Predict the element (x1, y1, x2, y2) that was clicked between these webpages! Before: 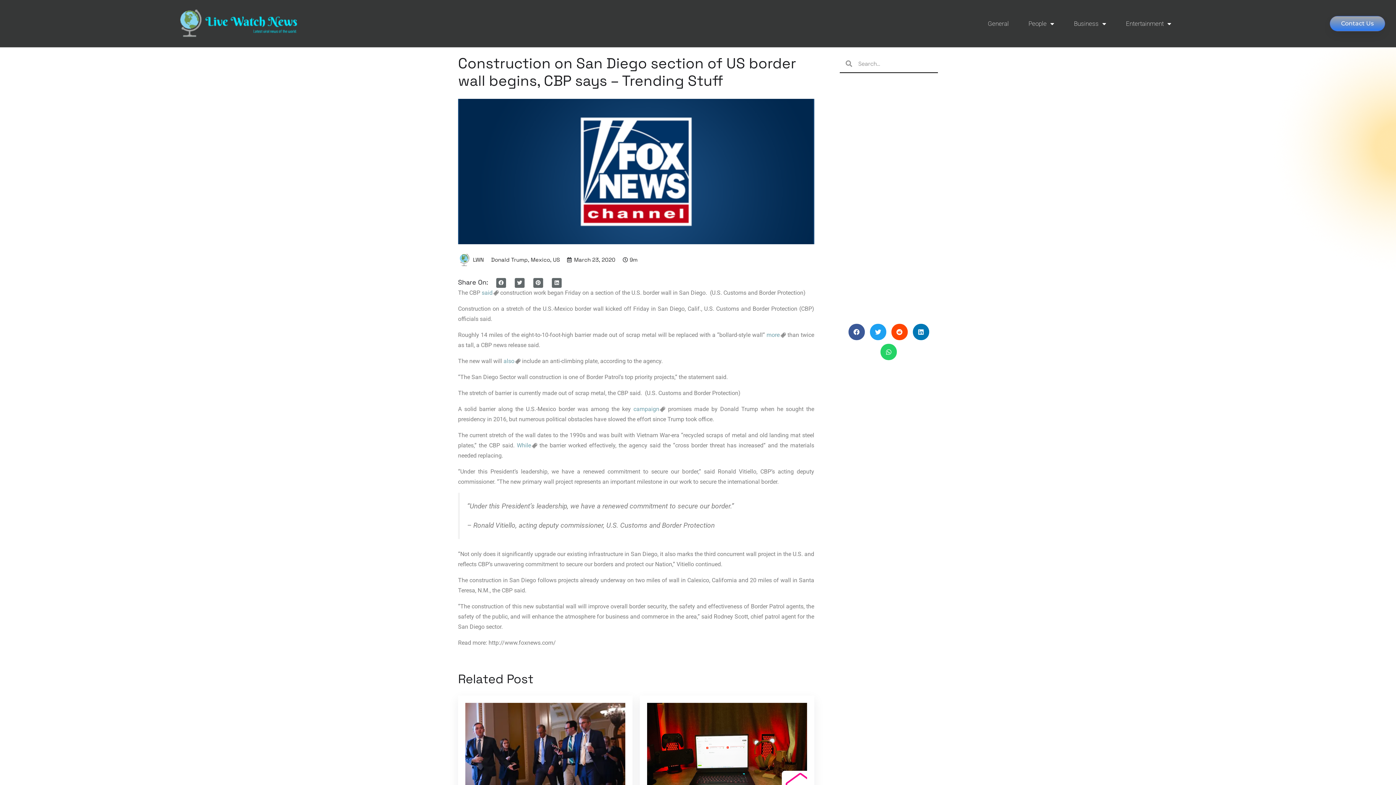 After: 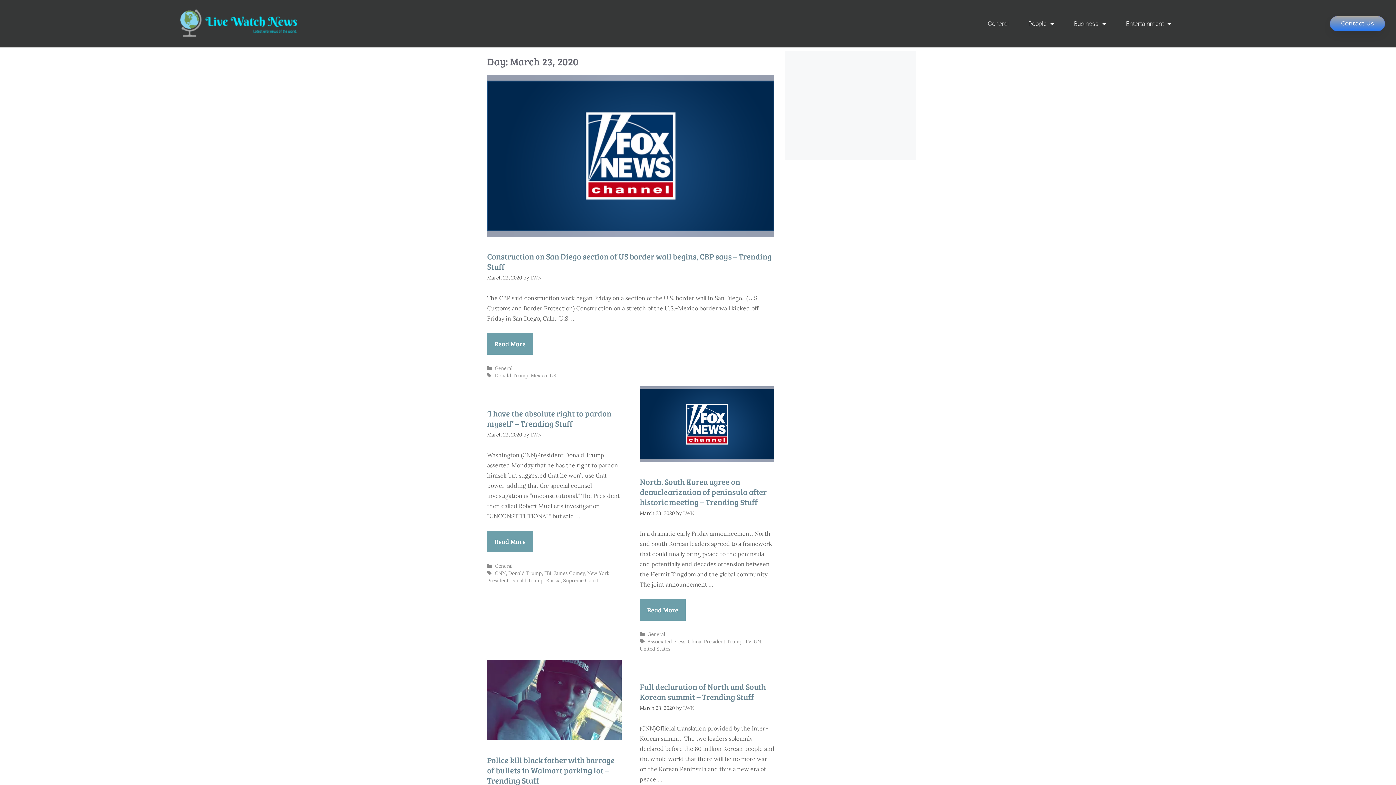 Action: label: March 23, 2020 bbox: (567, 256, 615, 263)